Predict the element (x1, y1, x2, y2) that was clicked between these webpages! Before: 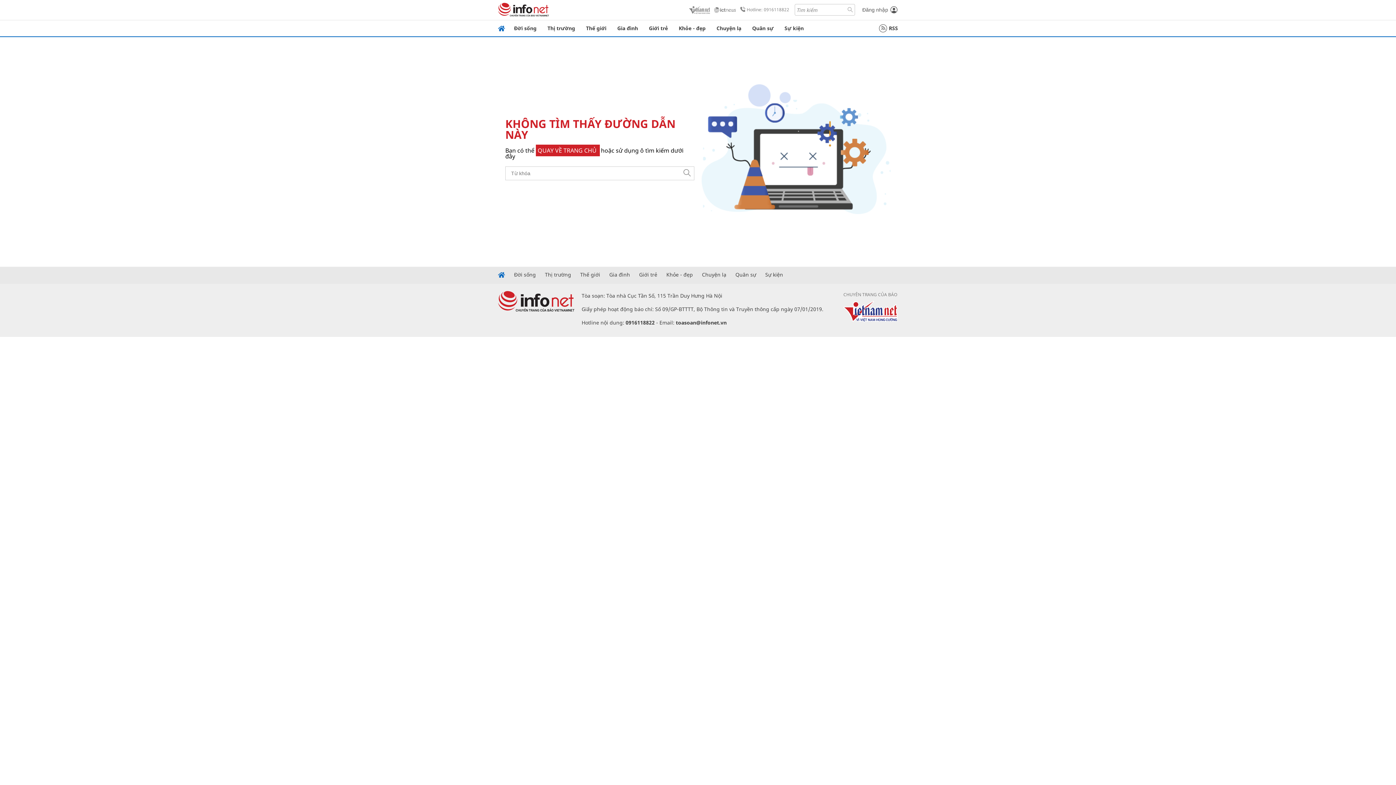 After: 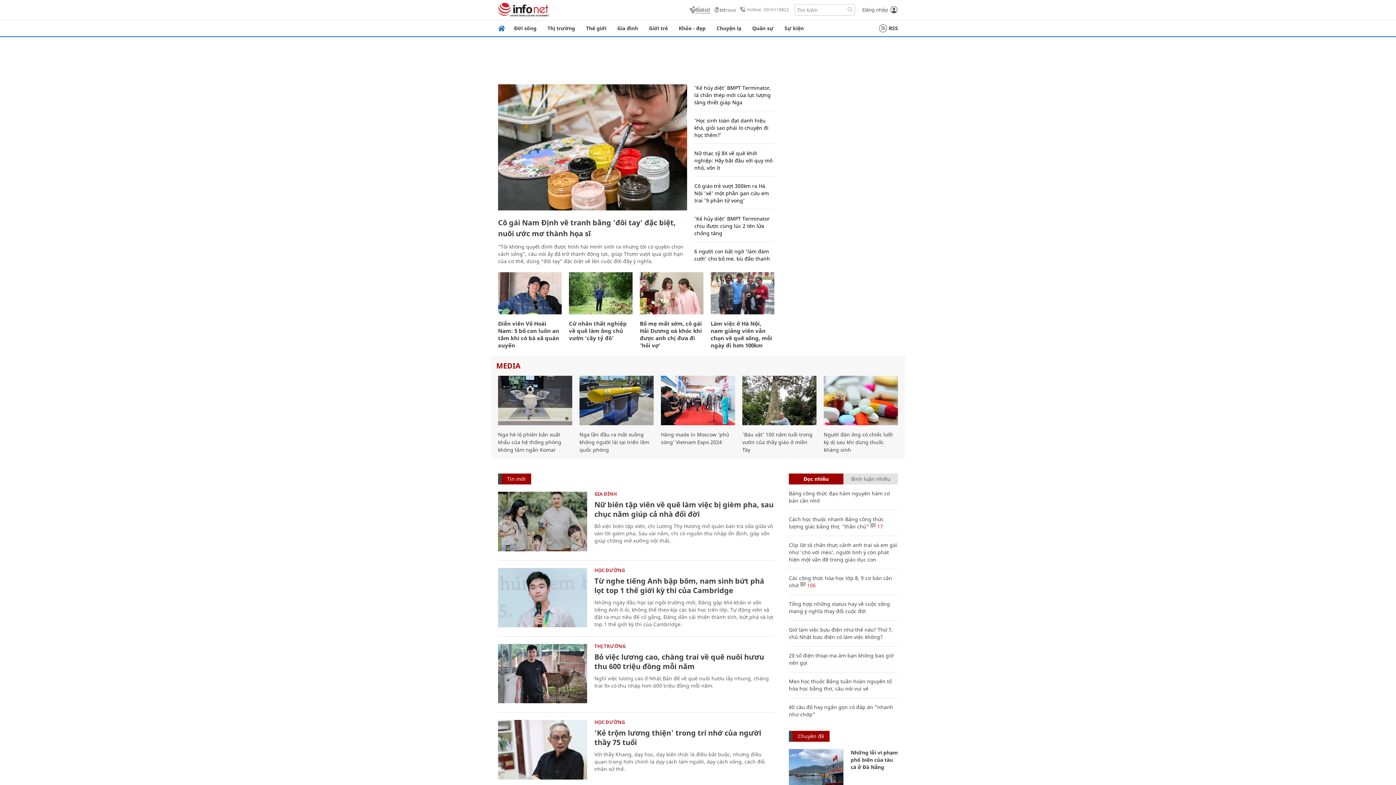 Action: bbox: (498, 272, 505, 278)